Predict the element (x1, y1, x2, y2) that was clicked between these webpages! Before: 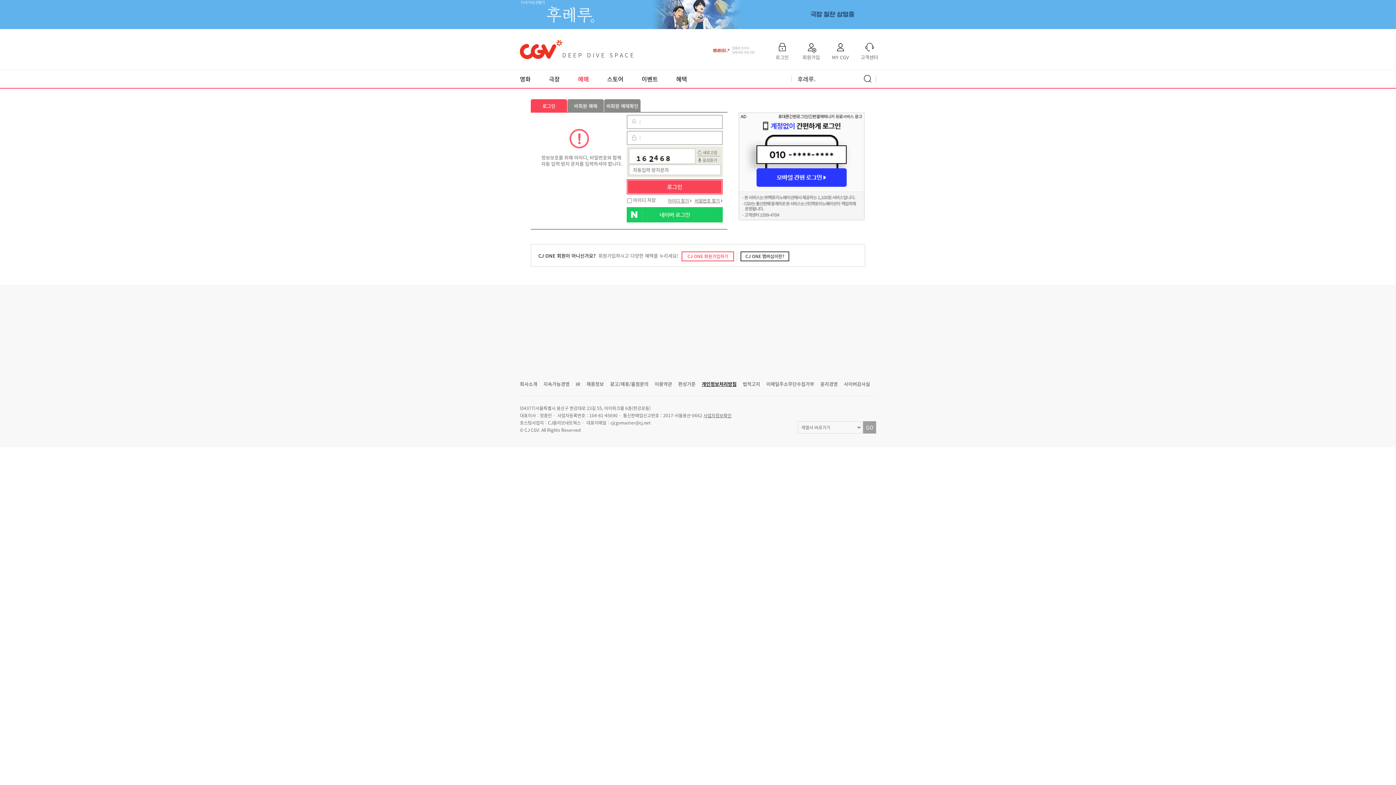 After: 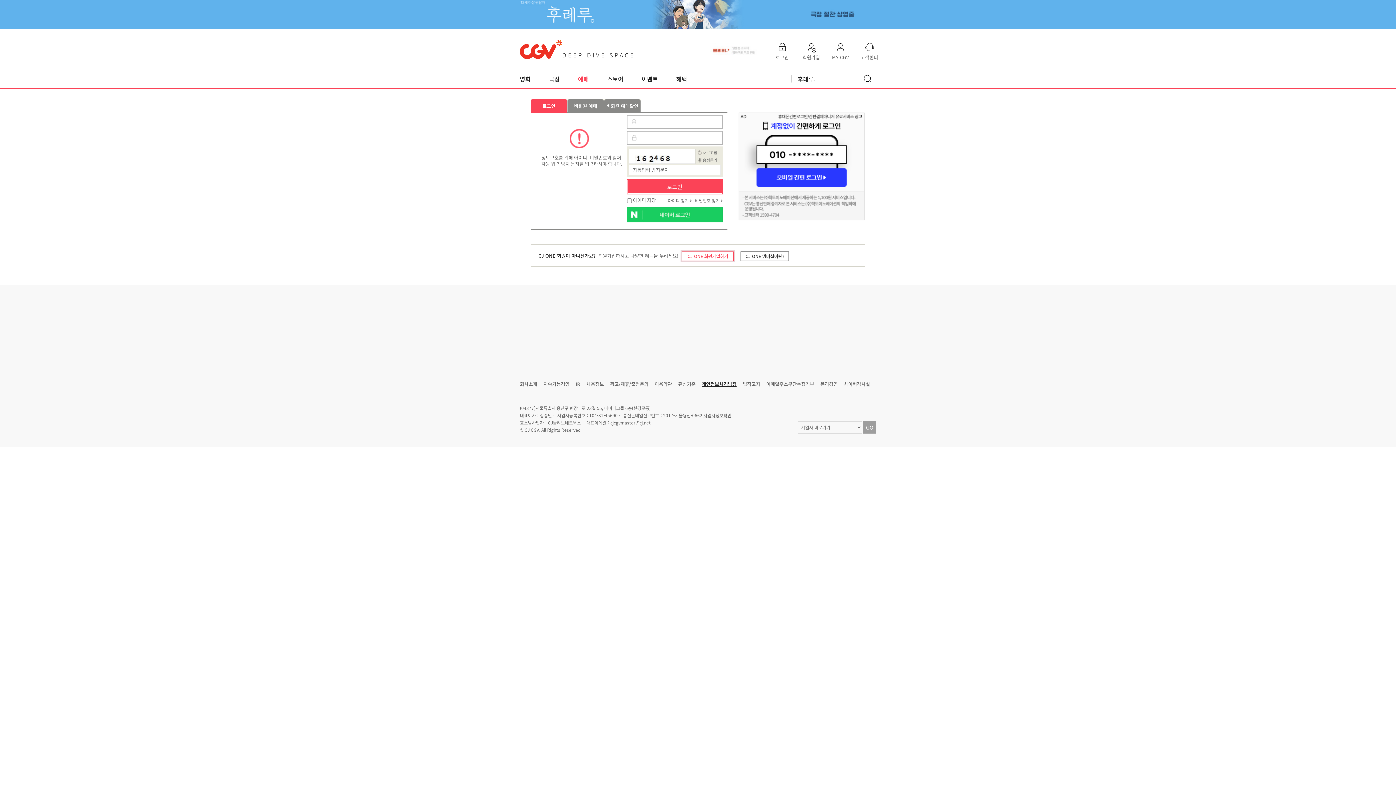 Action: label: CJ ONE 회원가입하기 bbox: (681, 251, 734, 261)